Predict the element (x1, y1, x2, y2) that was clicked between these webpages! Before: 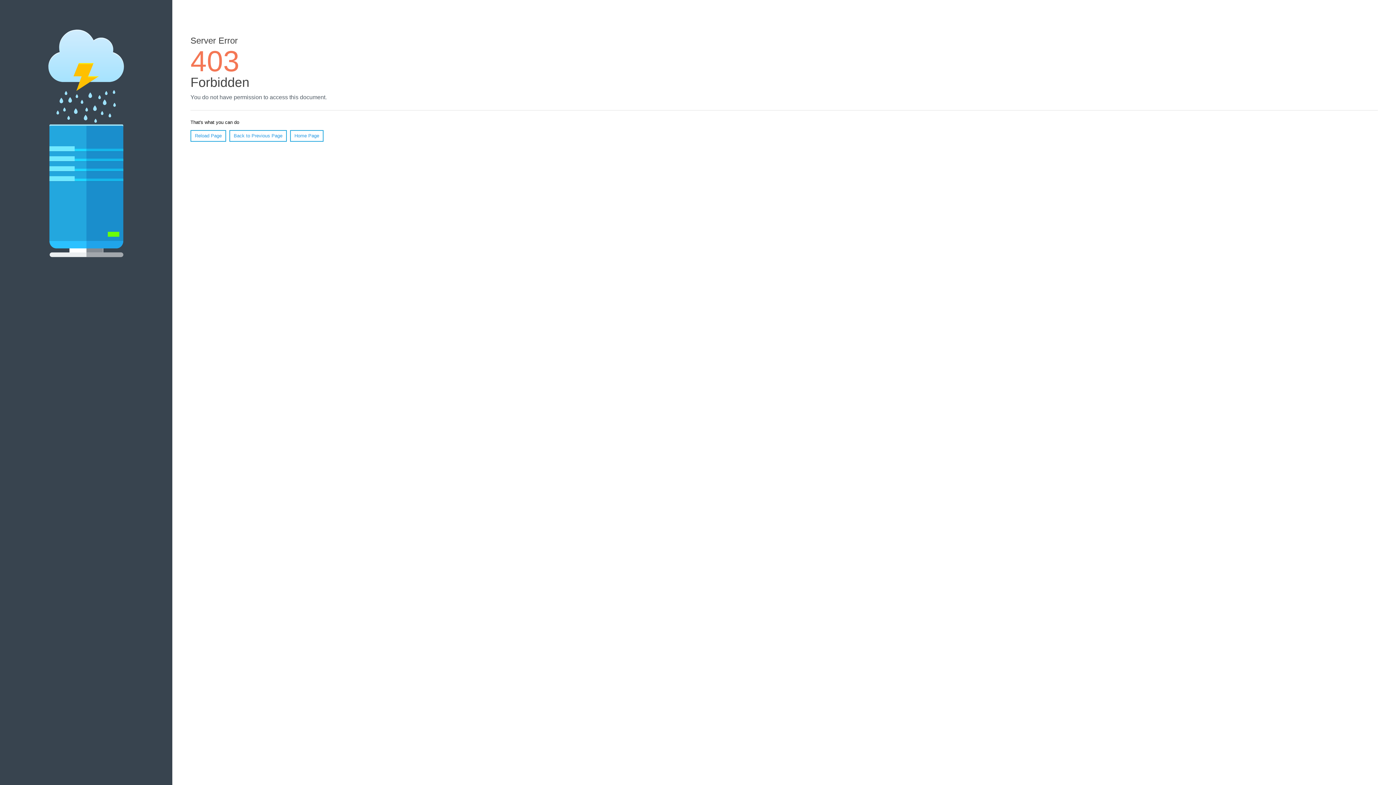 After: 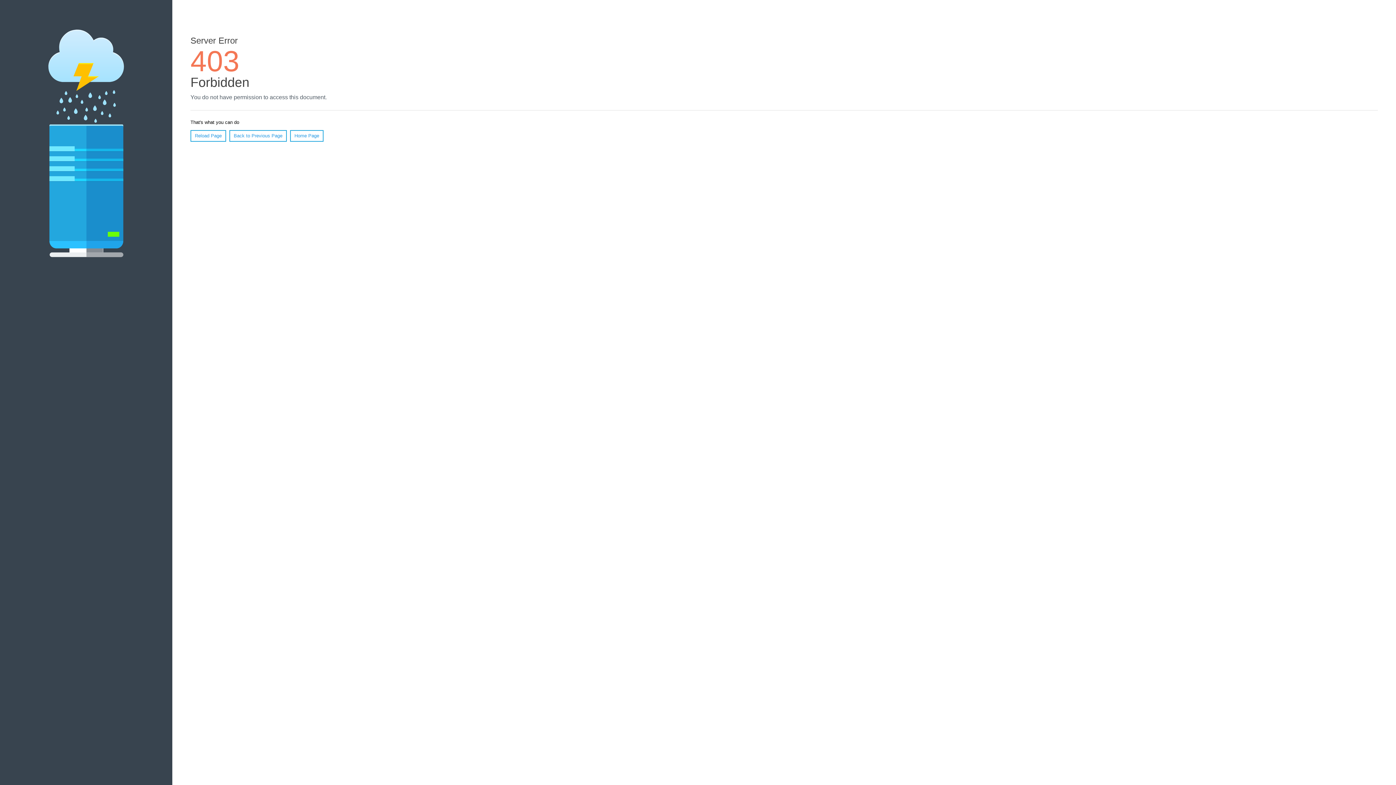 Action: label: Home Page bbox: (290, 130, 323, 141)